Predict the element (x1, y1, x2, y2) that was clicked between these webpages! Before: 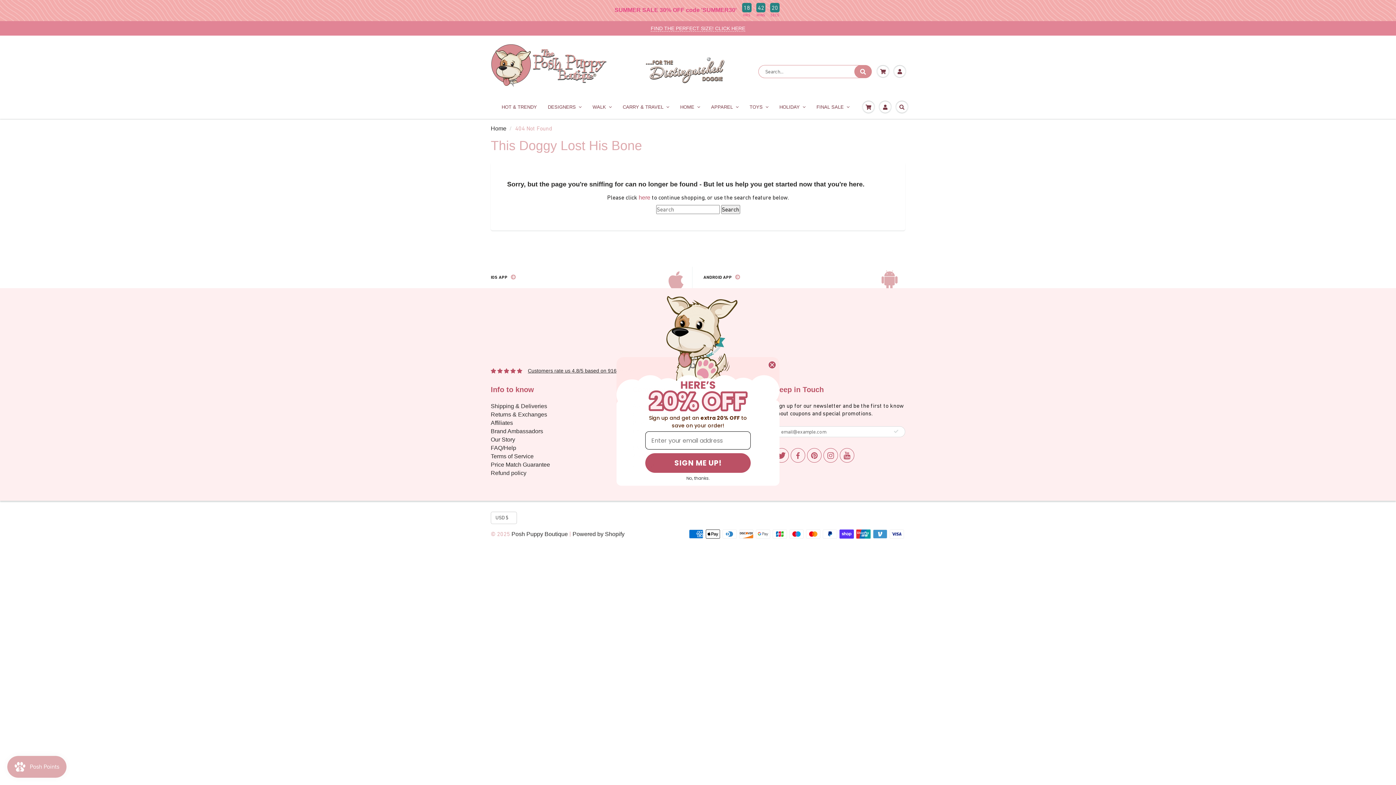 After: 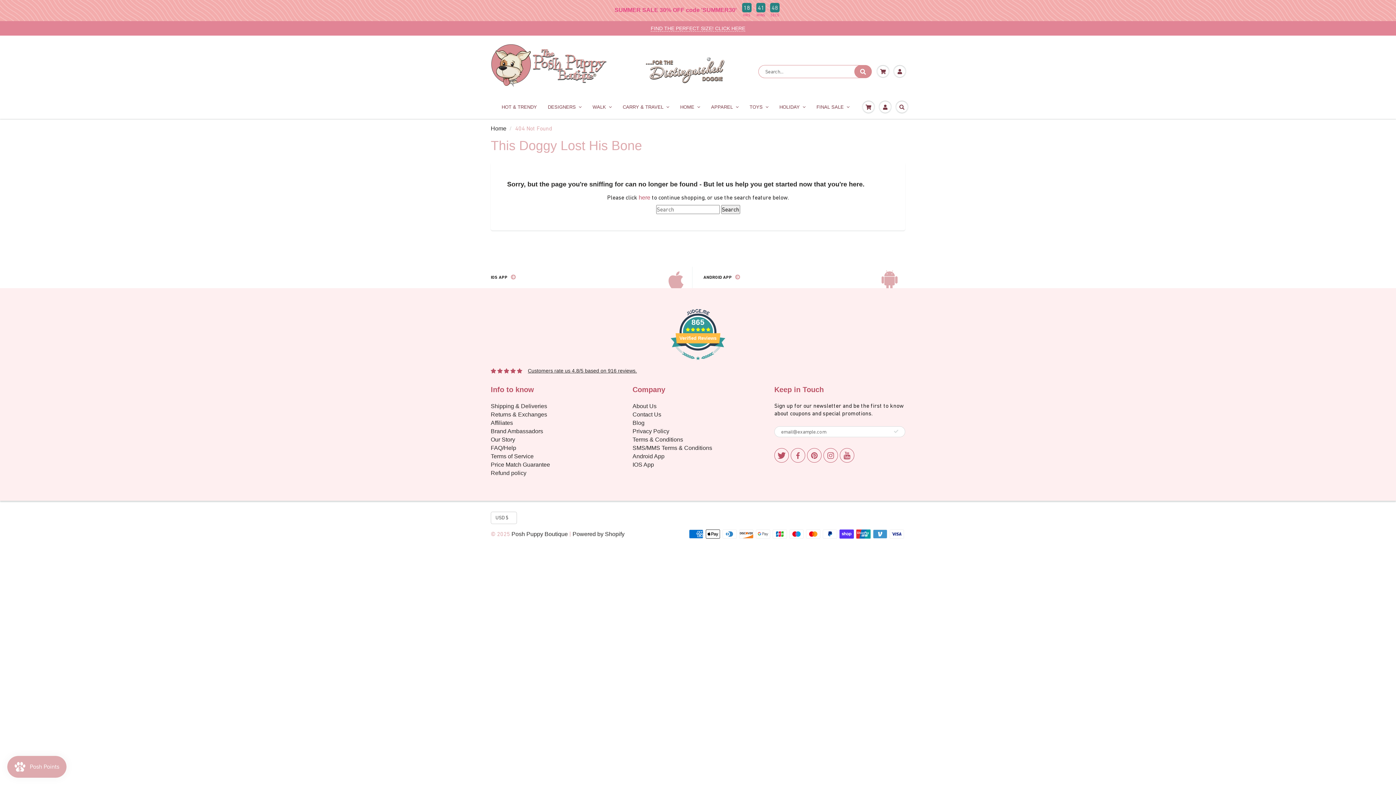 Action: bbox: (629, 472, 766, 479) label: No, thanks.